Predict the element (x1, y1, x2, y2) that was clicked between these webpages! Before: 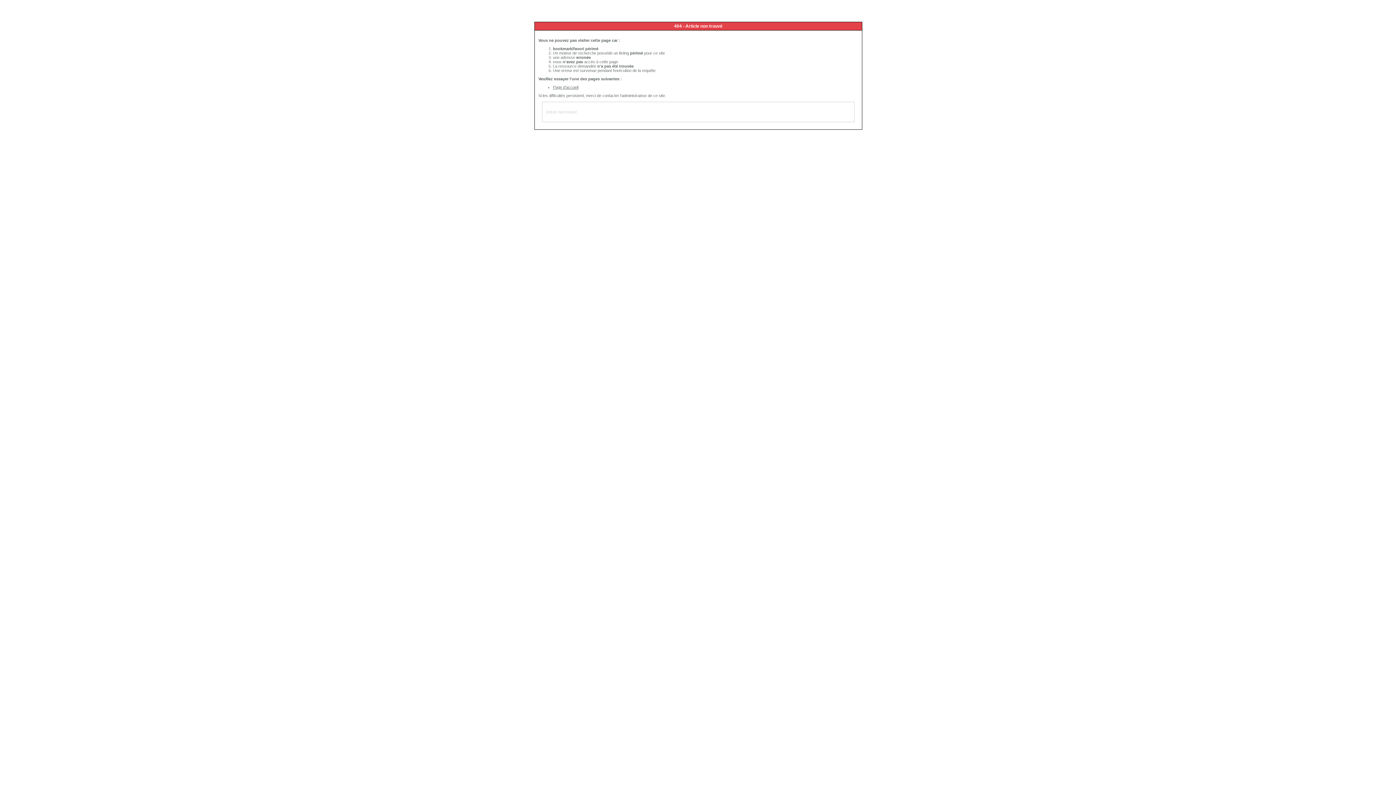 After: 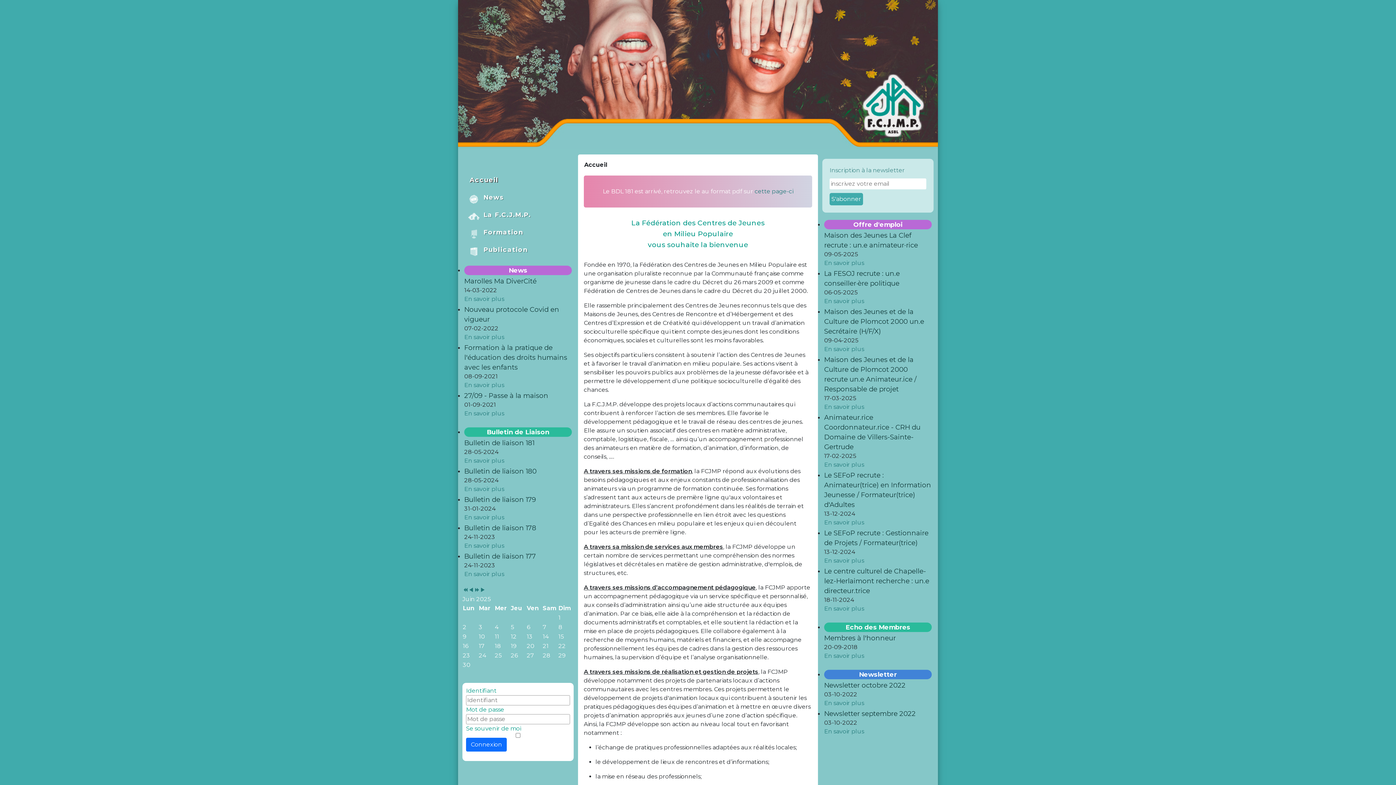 Action: bbox: (553, 85, 578, 89) label: Page d'accueil